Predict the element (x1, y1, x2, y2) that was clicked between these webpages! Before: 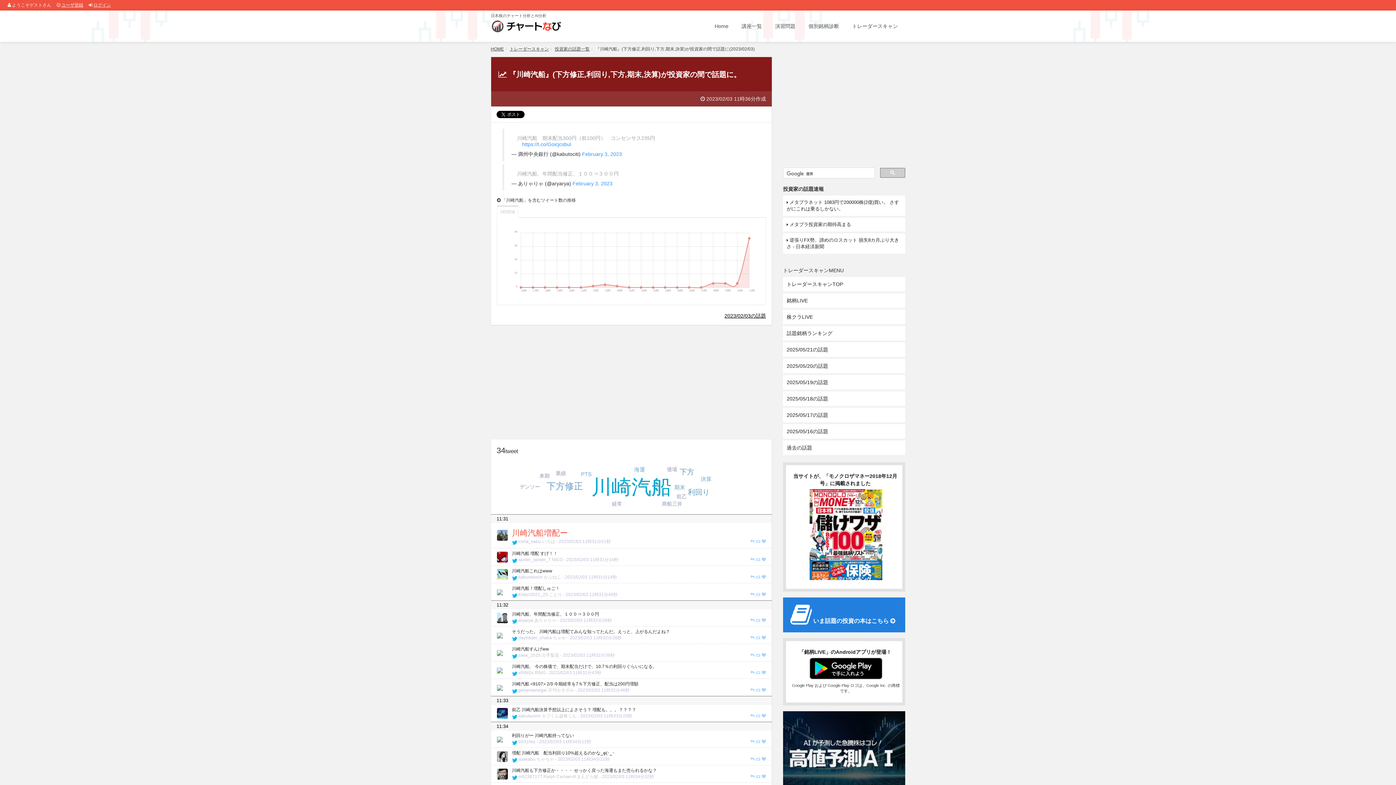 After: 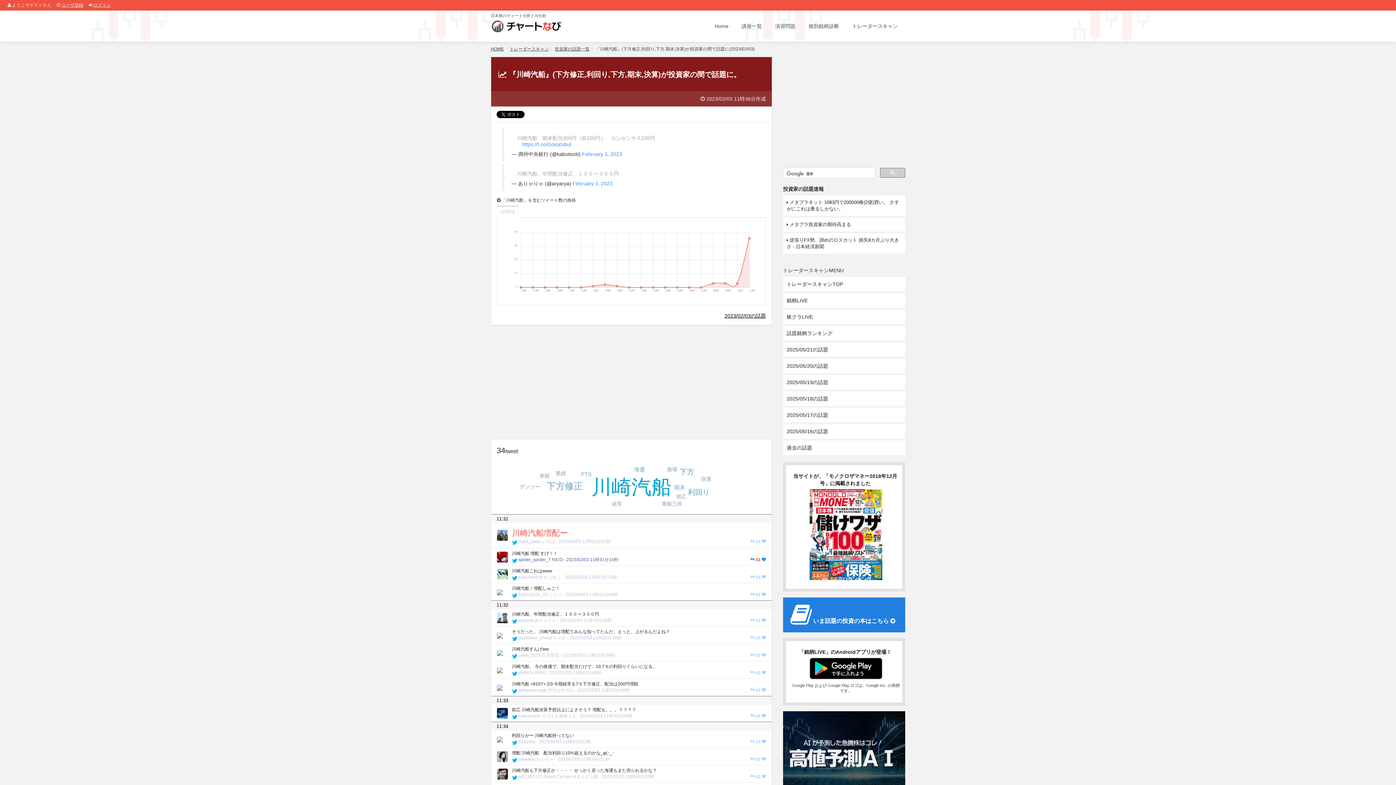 Action: bbox: (756, 565, 760, 570)